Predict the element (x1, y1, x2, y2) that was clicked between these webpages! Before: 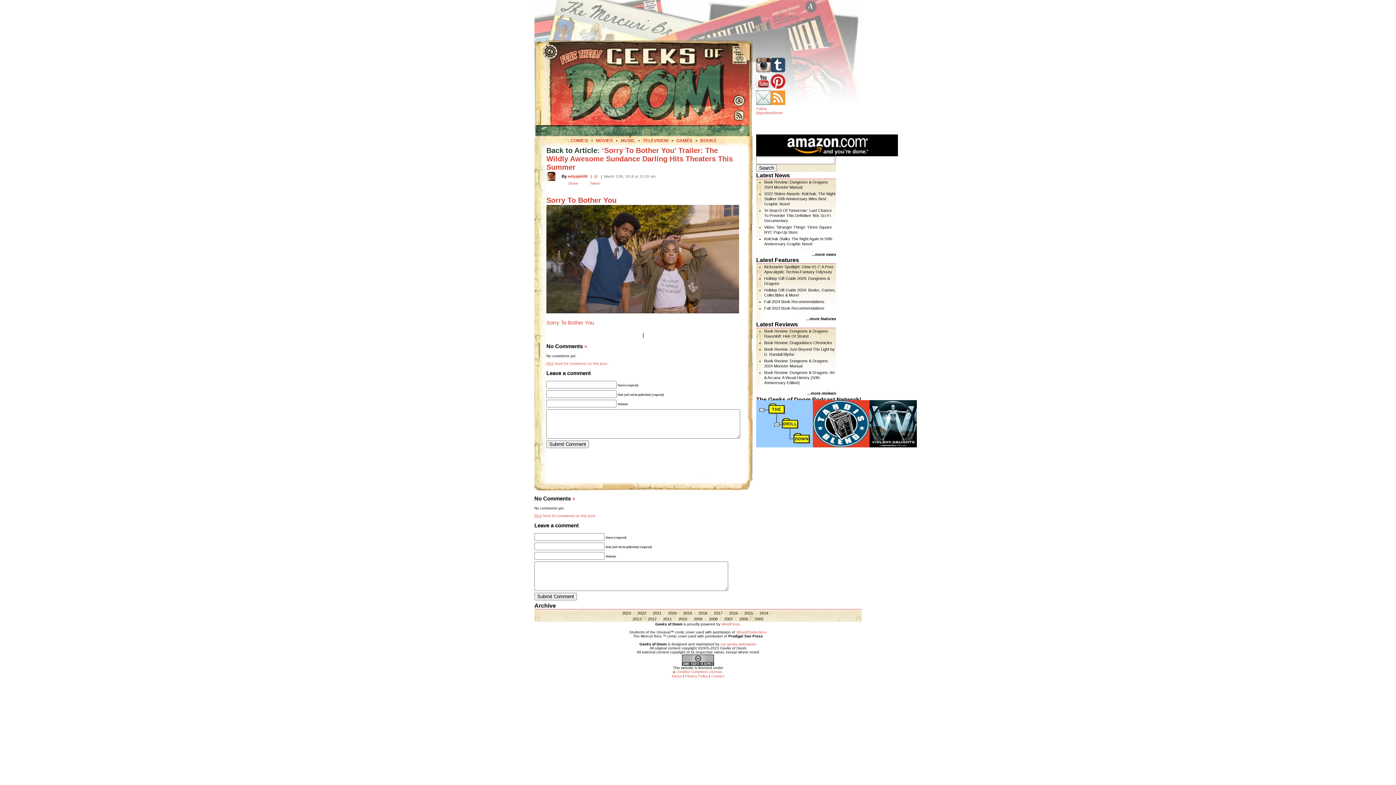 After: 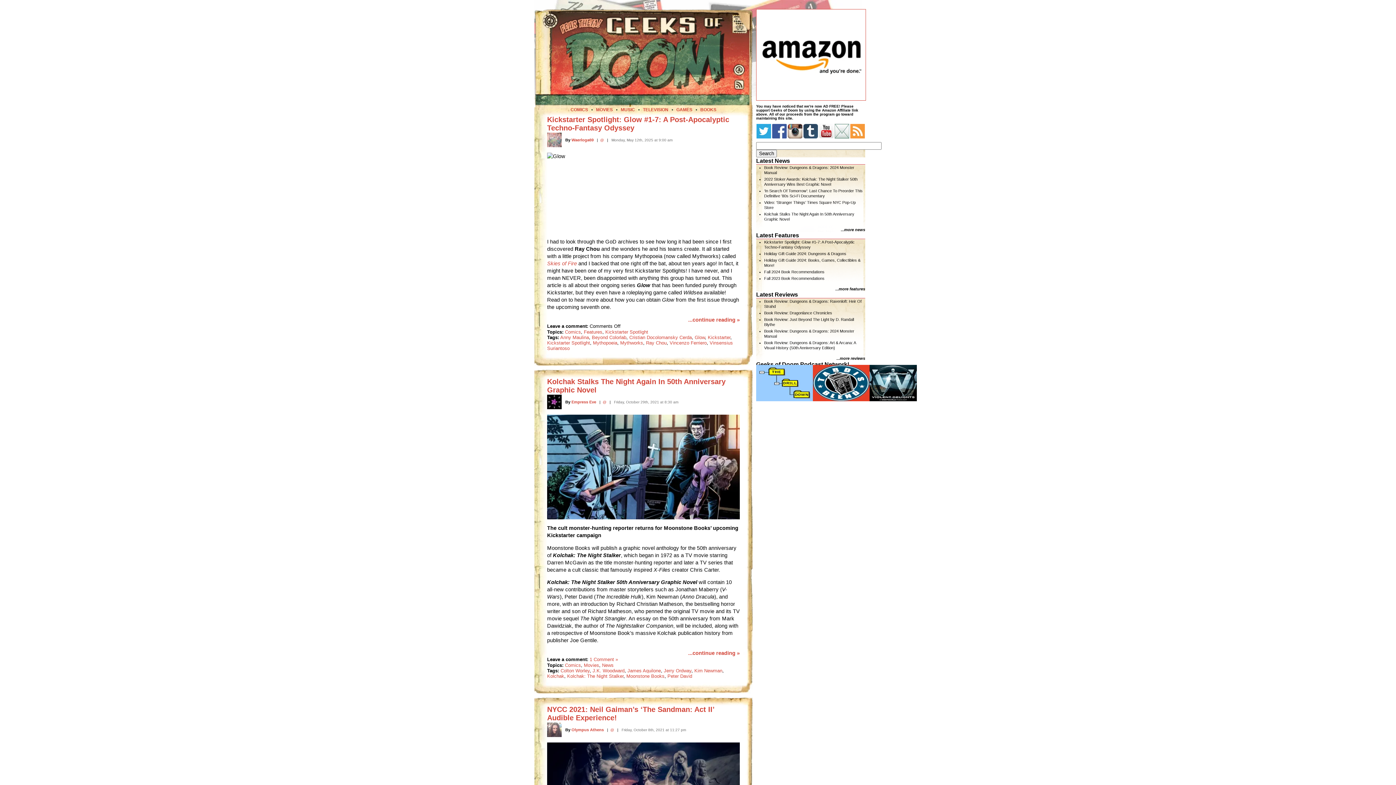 Action: bbox: (570, 138, 588, 143) label: COMICS